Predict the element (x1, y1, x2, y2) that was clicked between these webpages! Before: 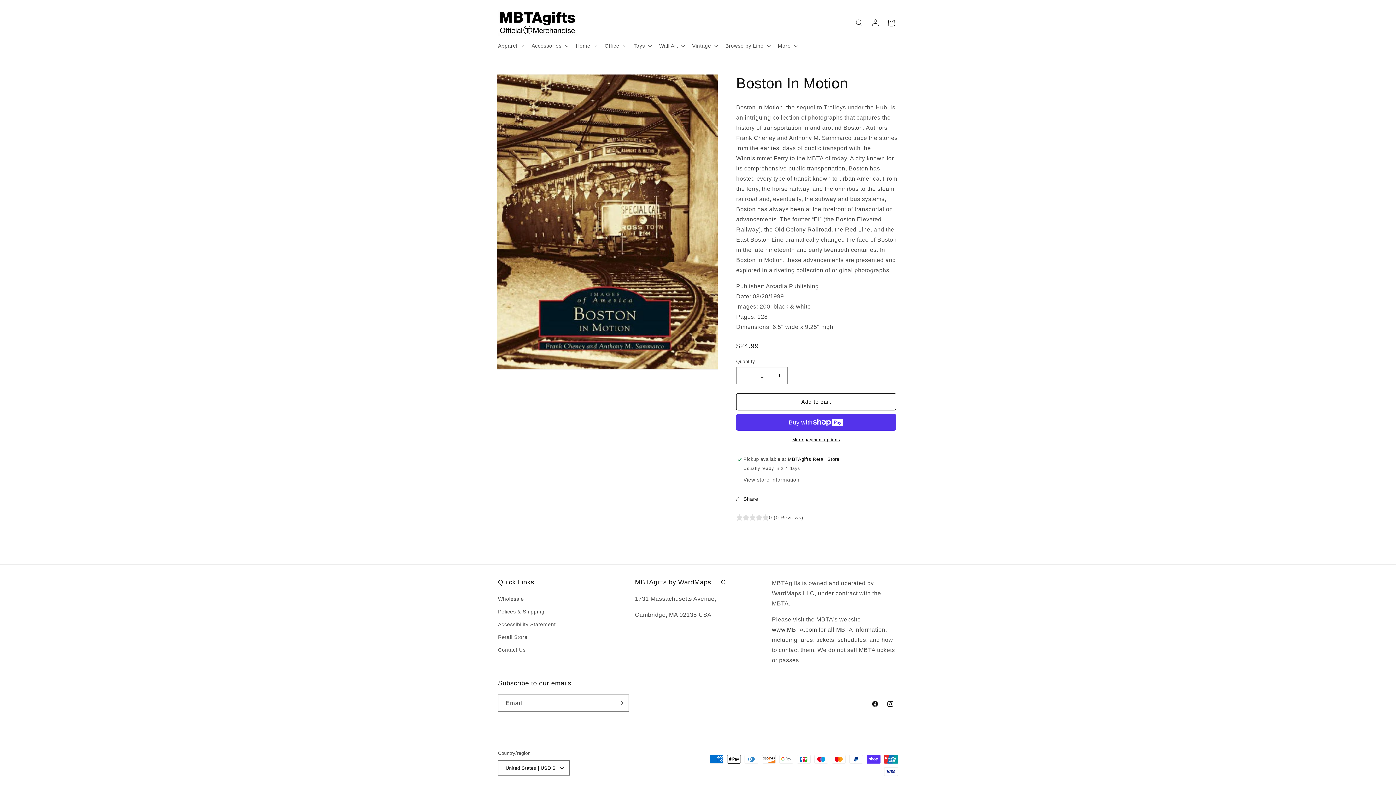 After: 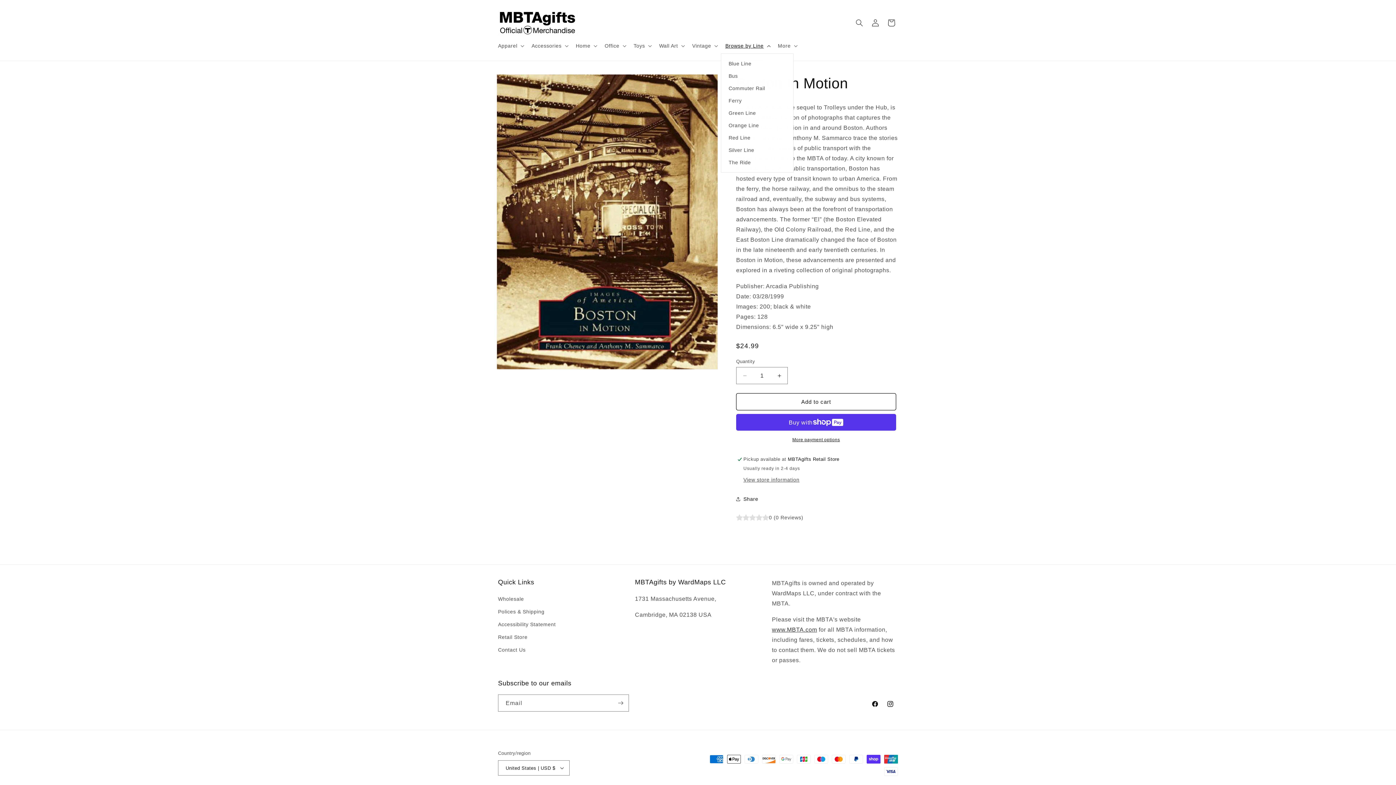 Action: label: Browse by Line bbox: (721, 38, 773, 53)